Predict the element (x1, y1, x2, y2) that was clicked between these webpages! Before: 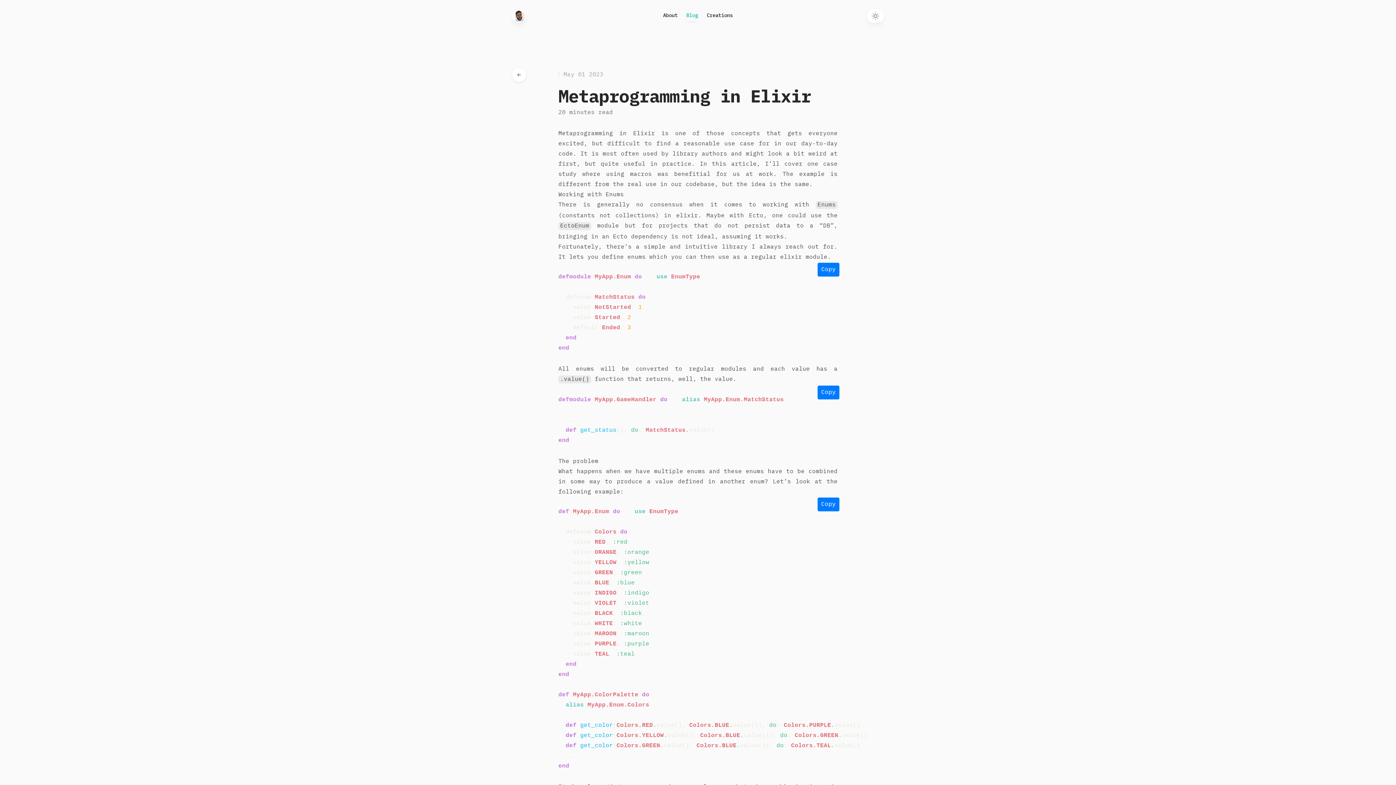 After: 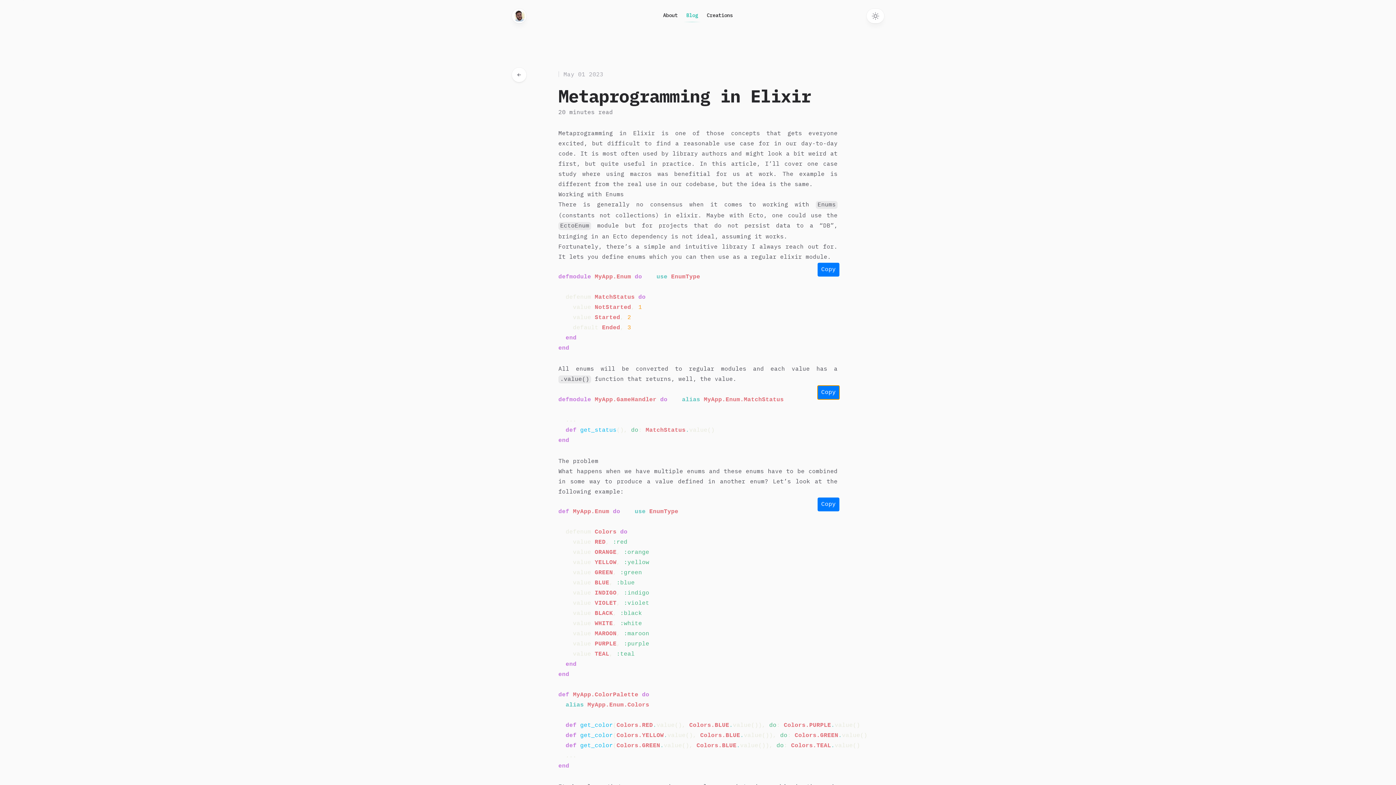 Action: label: Copy bbox: (817, 385, 839, 399)